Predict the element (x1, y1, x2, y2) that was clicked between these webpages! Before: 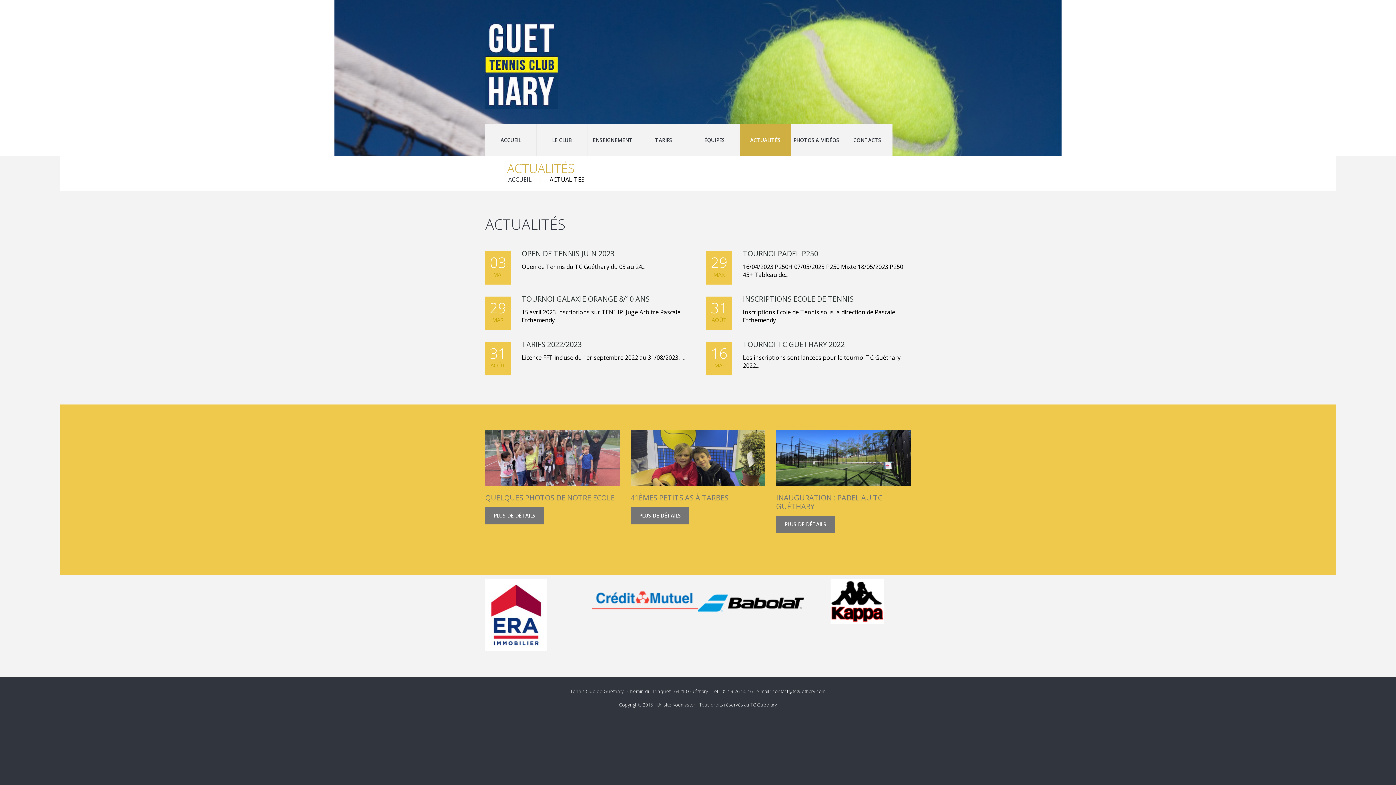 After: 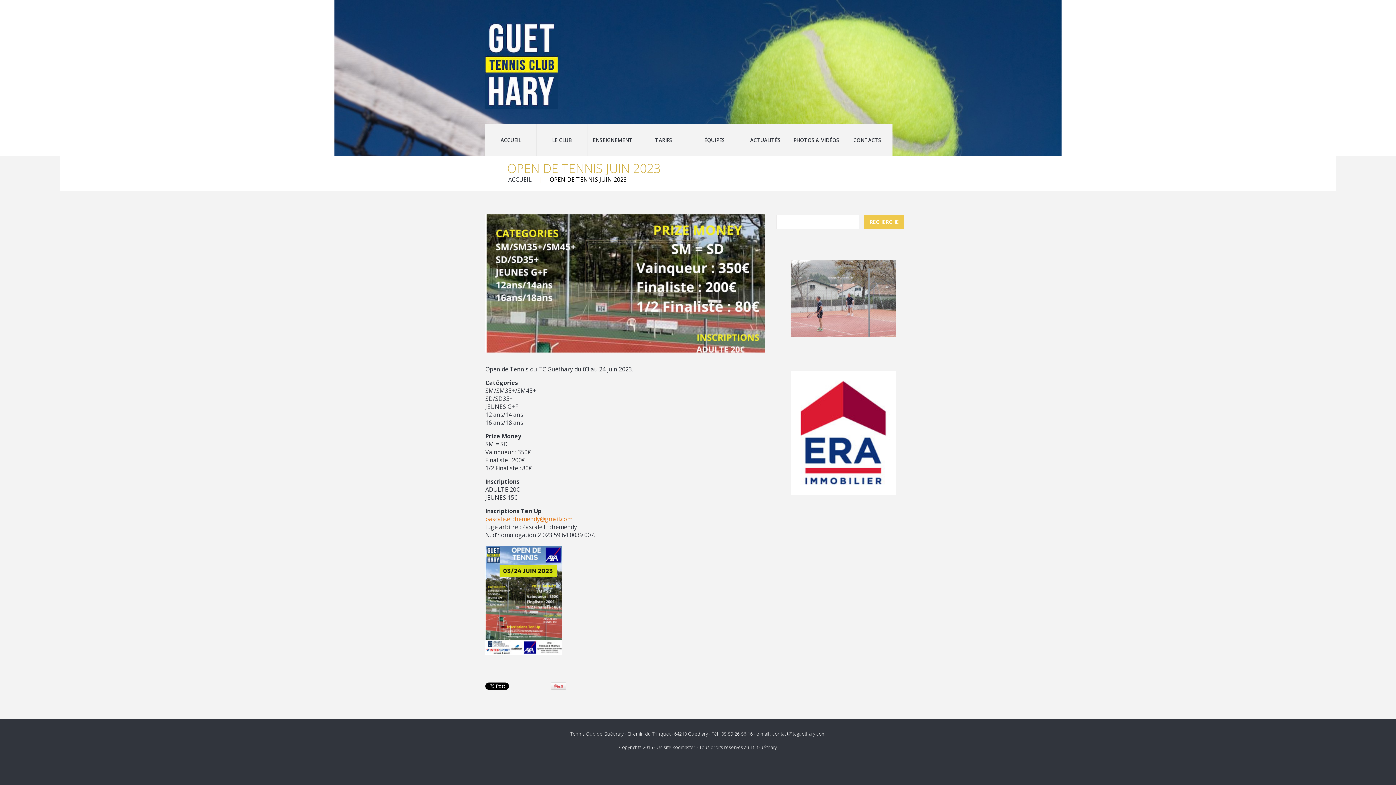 Action: label: OPEN DE TENNIS JUIN 2023 bbox: (521, 248, 614, 258)